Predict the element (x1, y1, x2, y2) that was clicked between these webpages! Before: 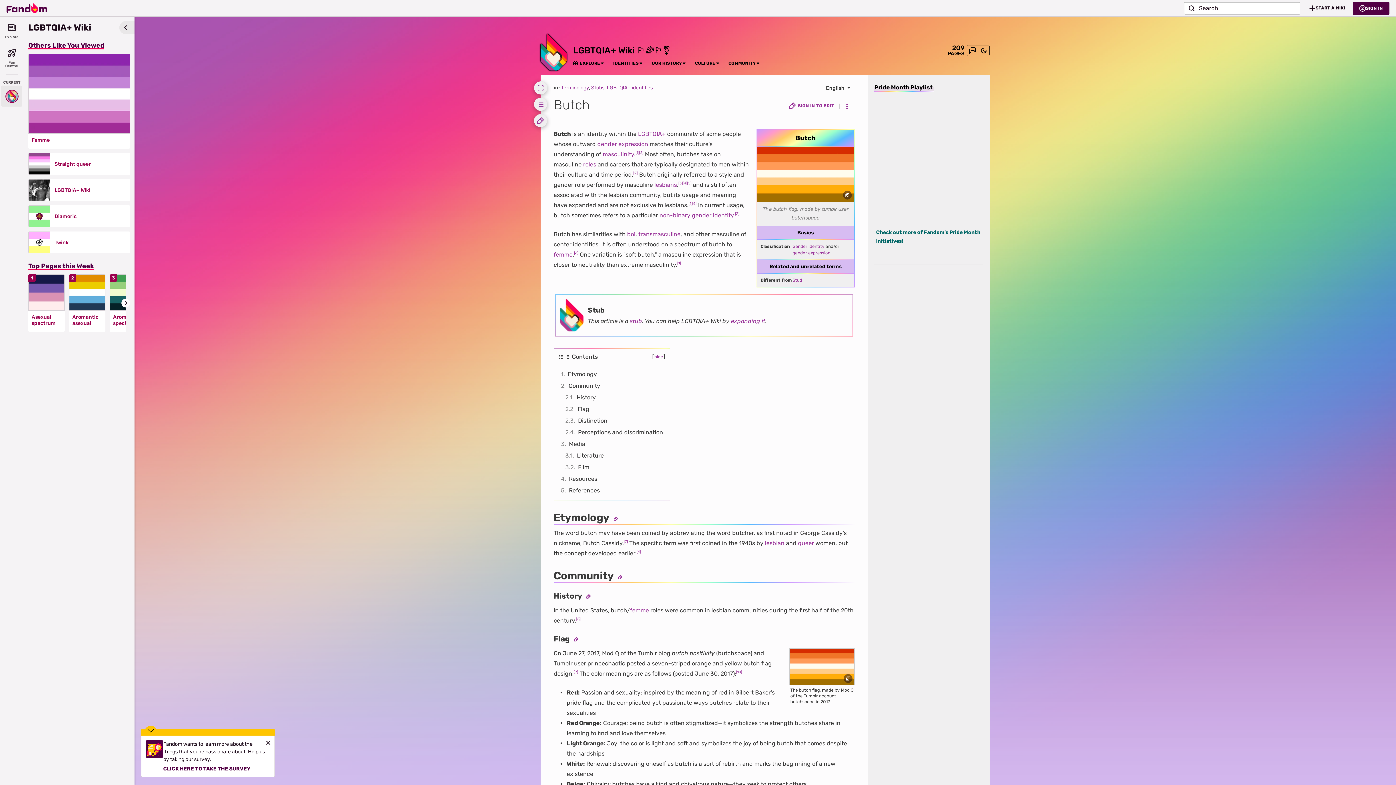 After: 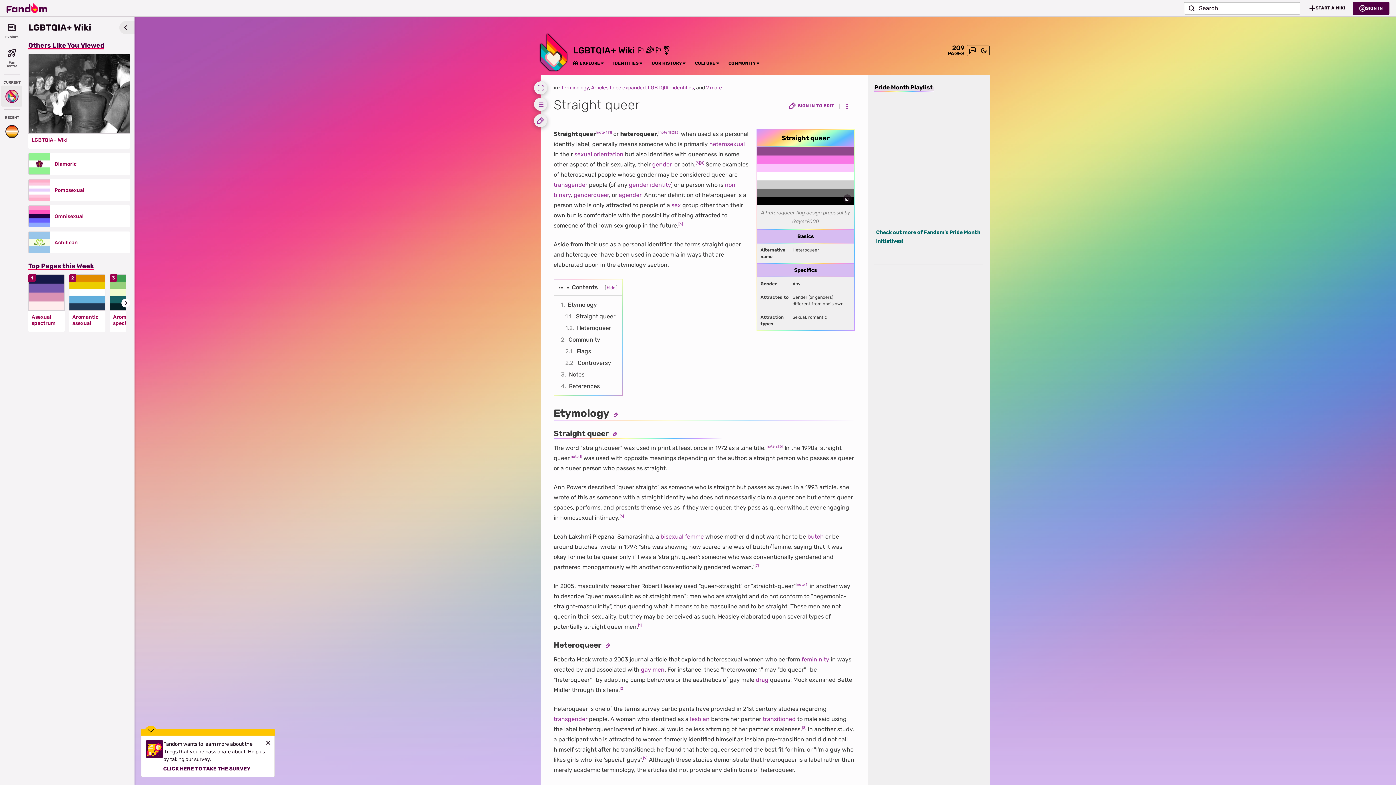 Action: bbox: (54, 161, 125, 167) label: Straight queer